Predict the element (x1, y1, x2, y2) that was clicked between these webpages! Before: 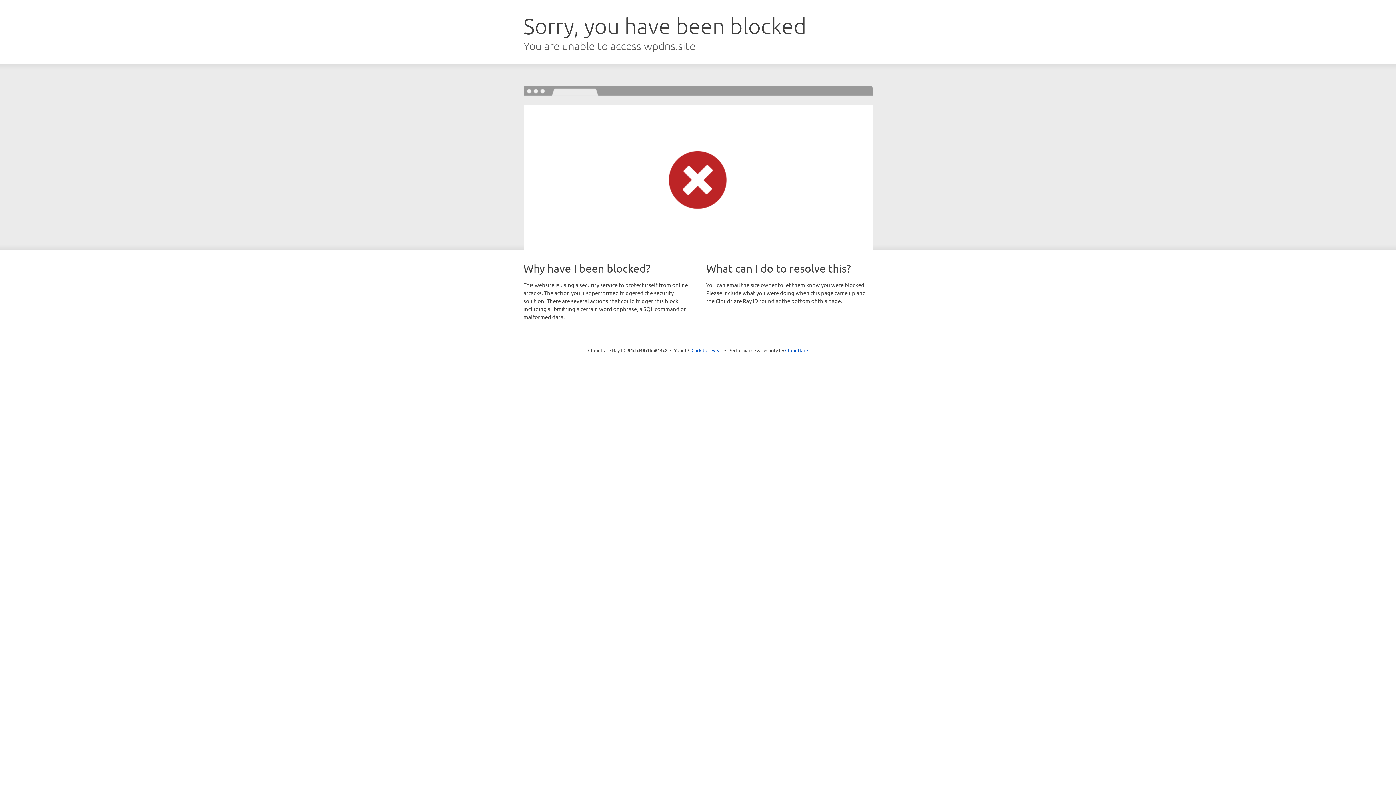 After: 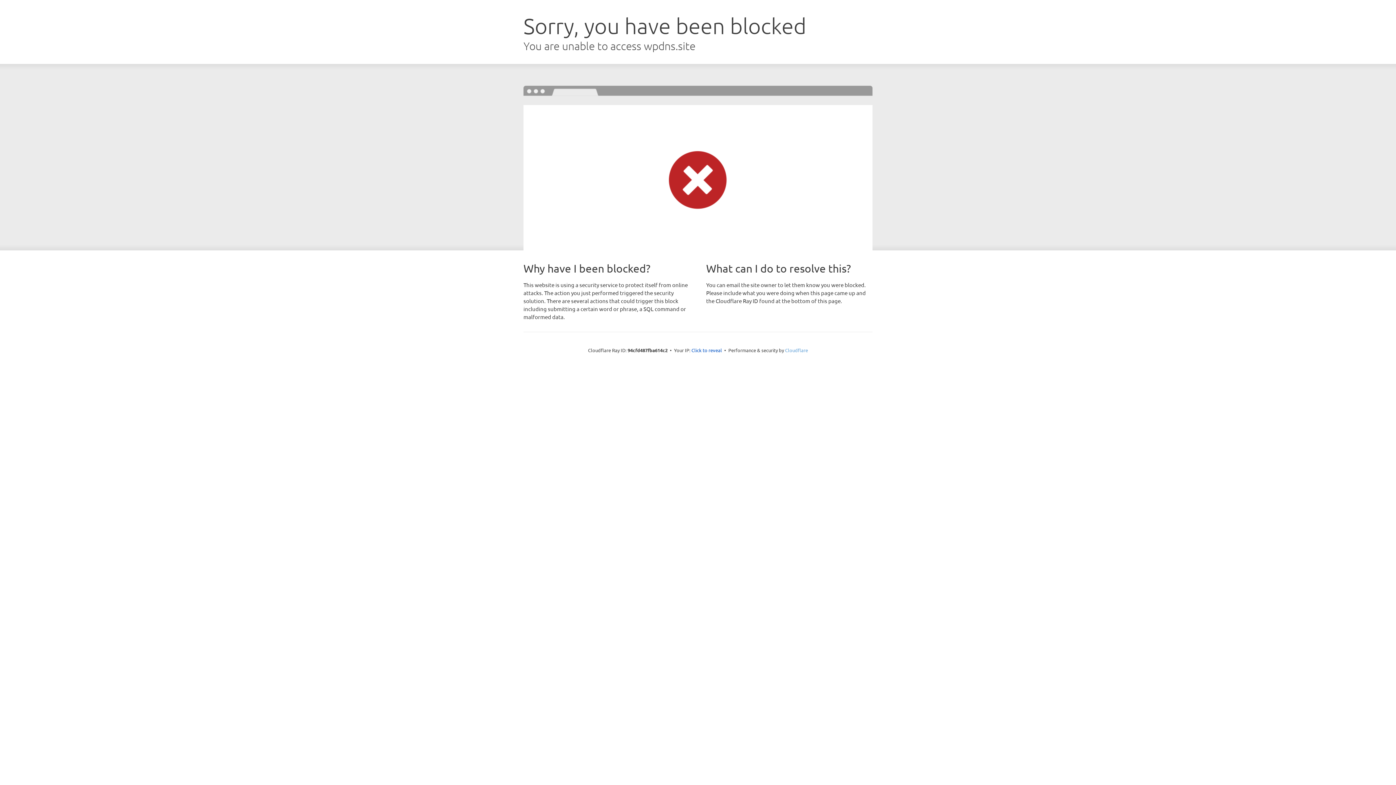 Action: bbox: (785, 347, 808, 353) label: Cloudflare